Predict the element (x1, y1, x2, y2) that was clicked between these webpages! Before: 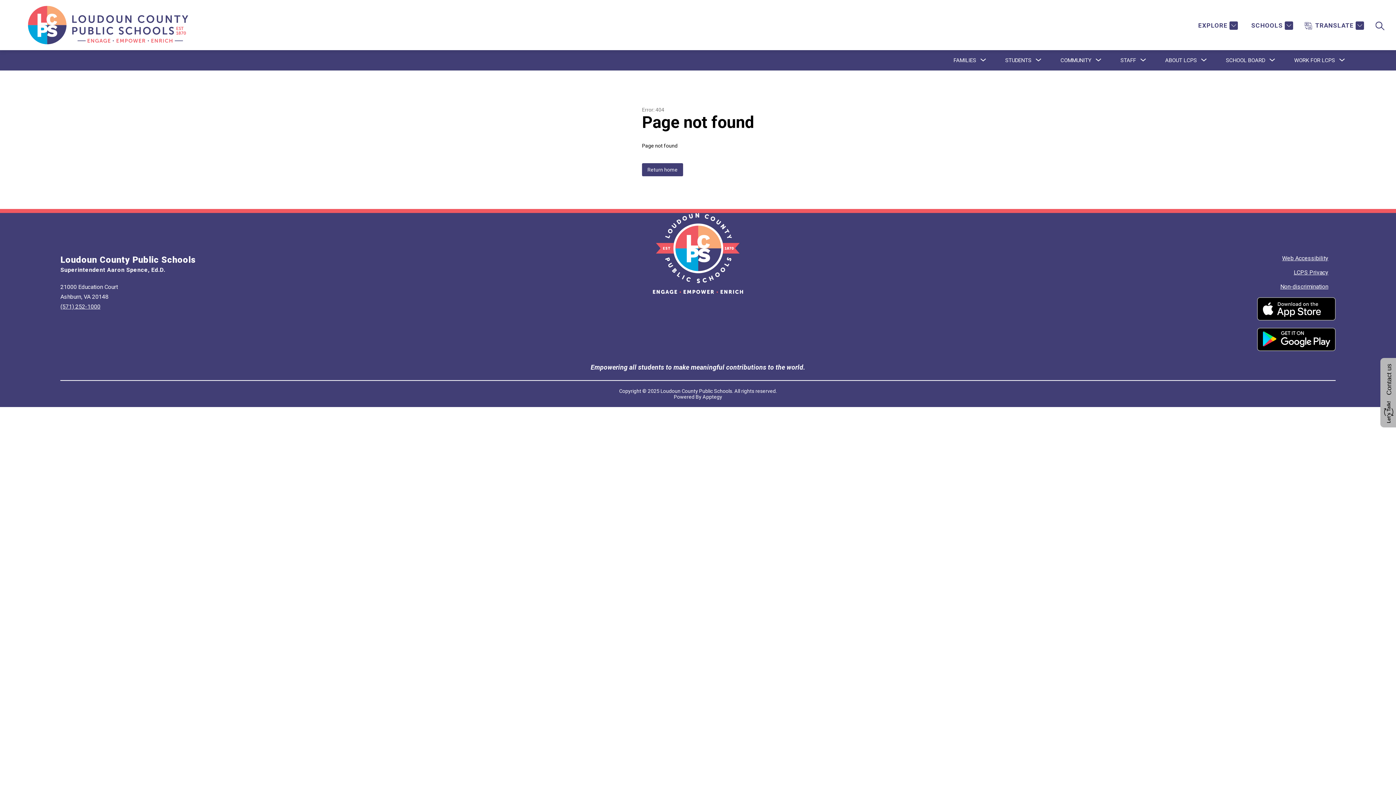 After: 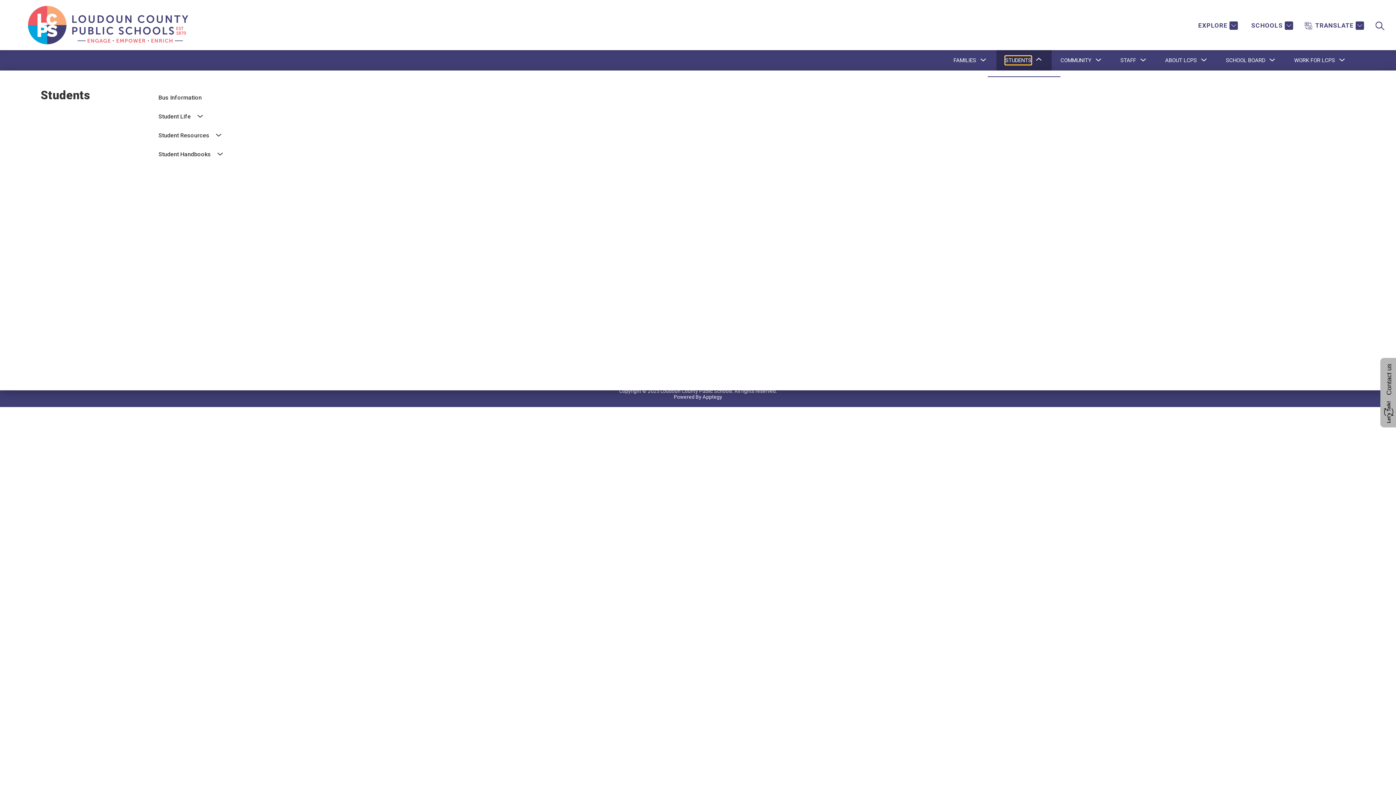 Action: bbox: (1005, 56, 1031, 64) label: Show submenu for Students